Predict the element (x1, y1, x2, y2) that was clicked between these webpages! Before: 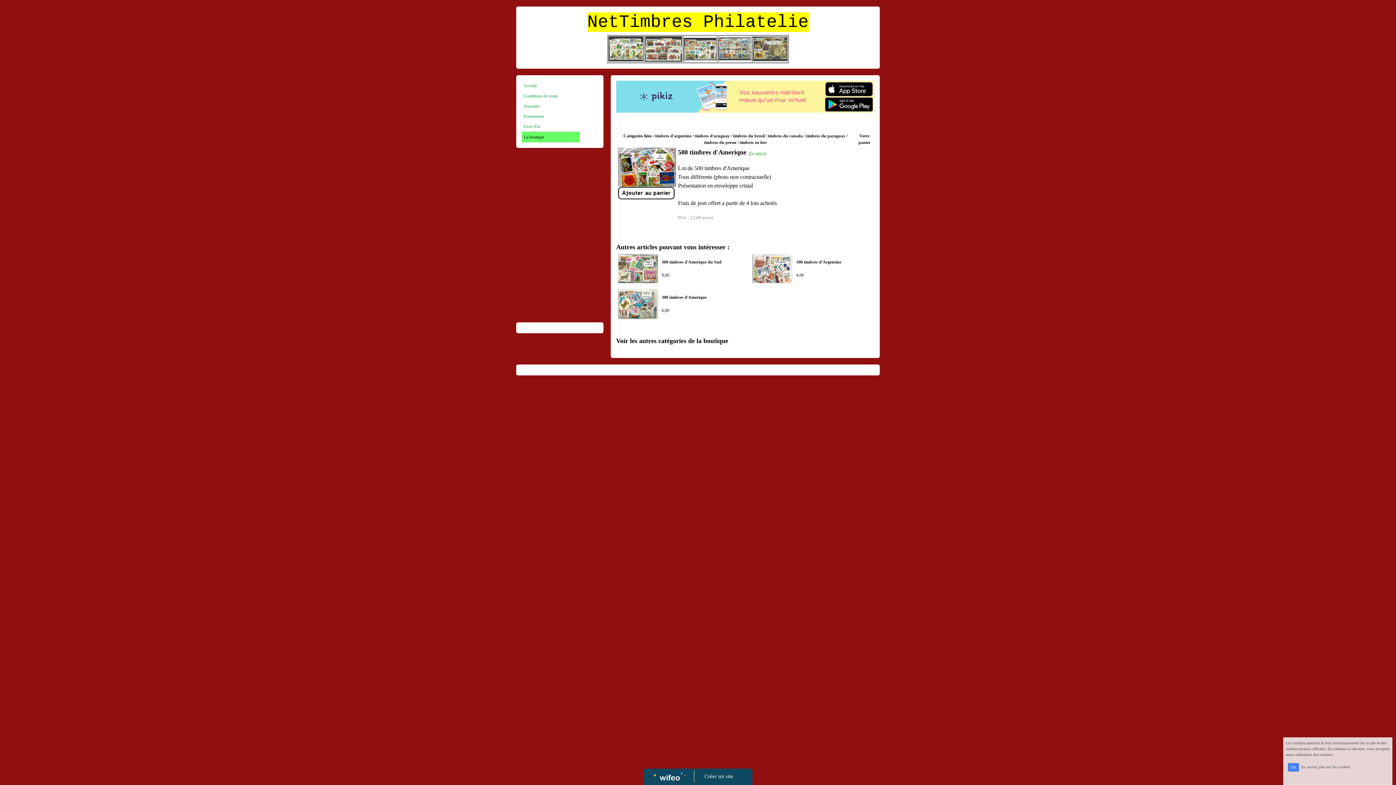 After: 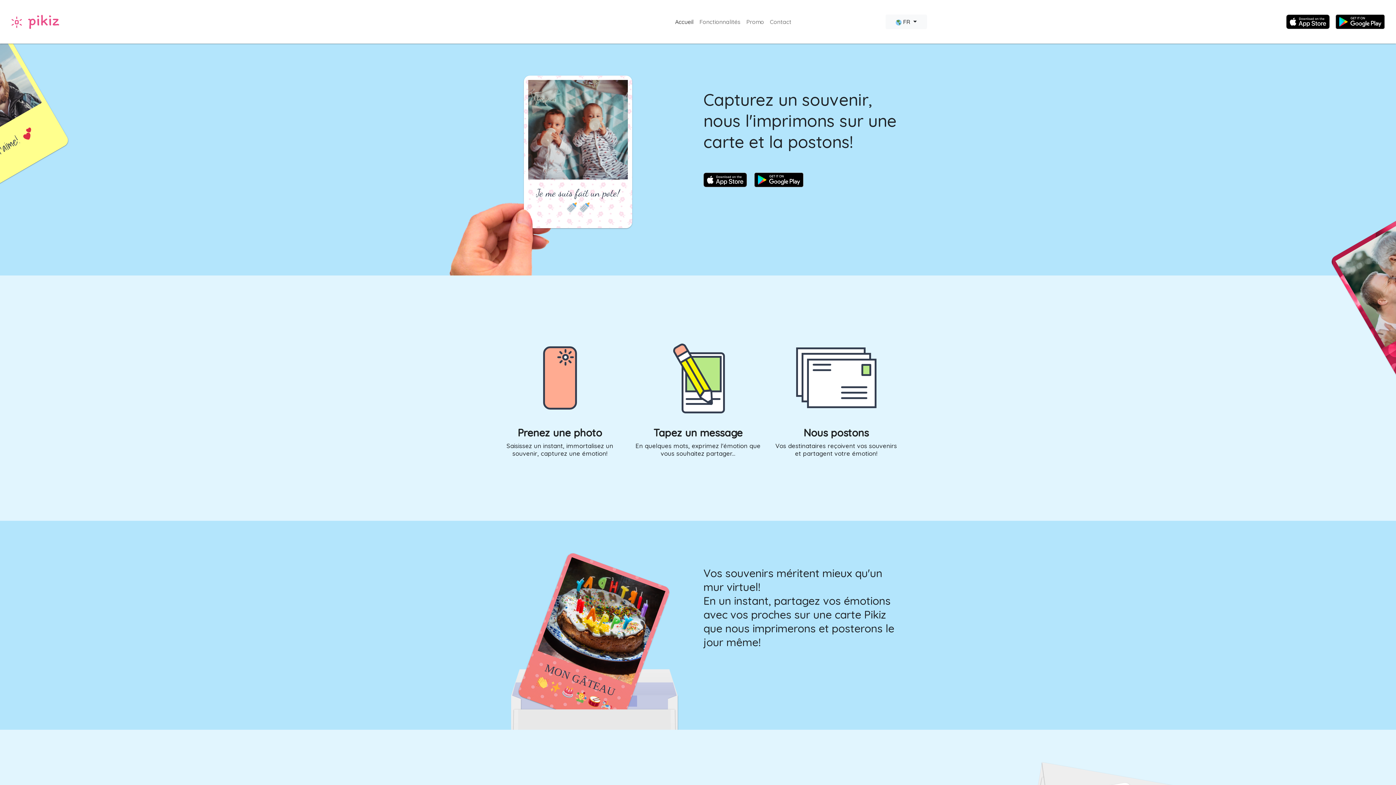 Action: bbox: (616, 93, 874, 98)